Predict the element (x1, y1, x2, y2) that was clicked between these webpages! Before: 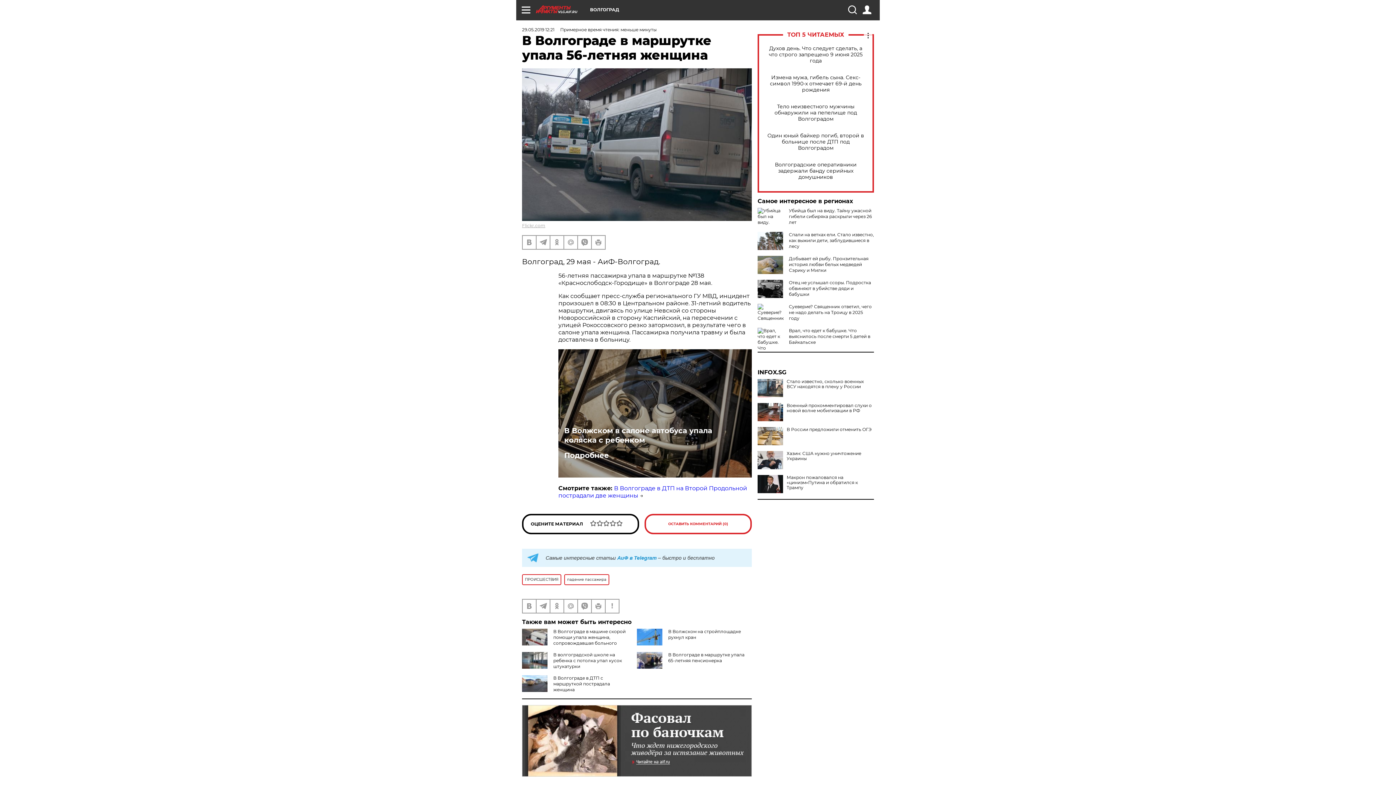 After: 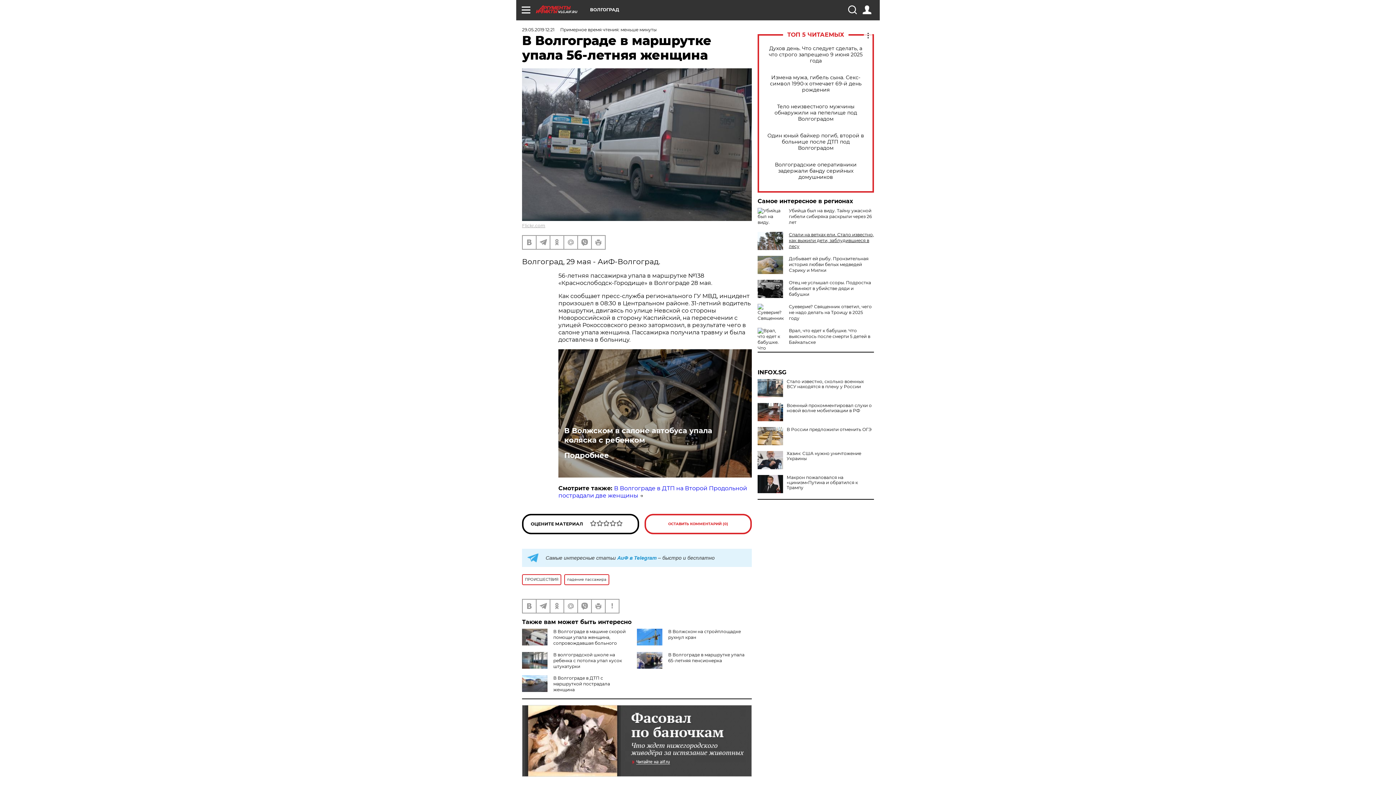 Action: label: Спали на ветках ели. Стало известно, как выжили дети, заблудившиеся в лесу bbox: (789, 232, 874, 249)